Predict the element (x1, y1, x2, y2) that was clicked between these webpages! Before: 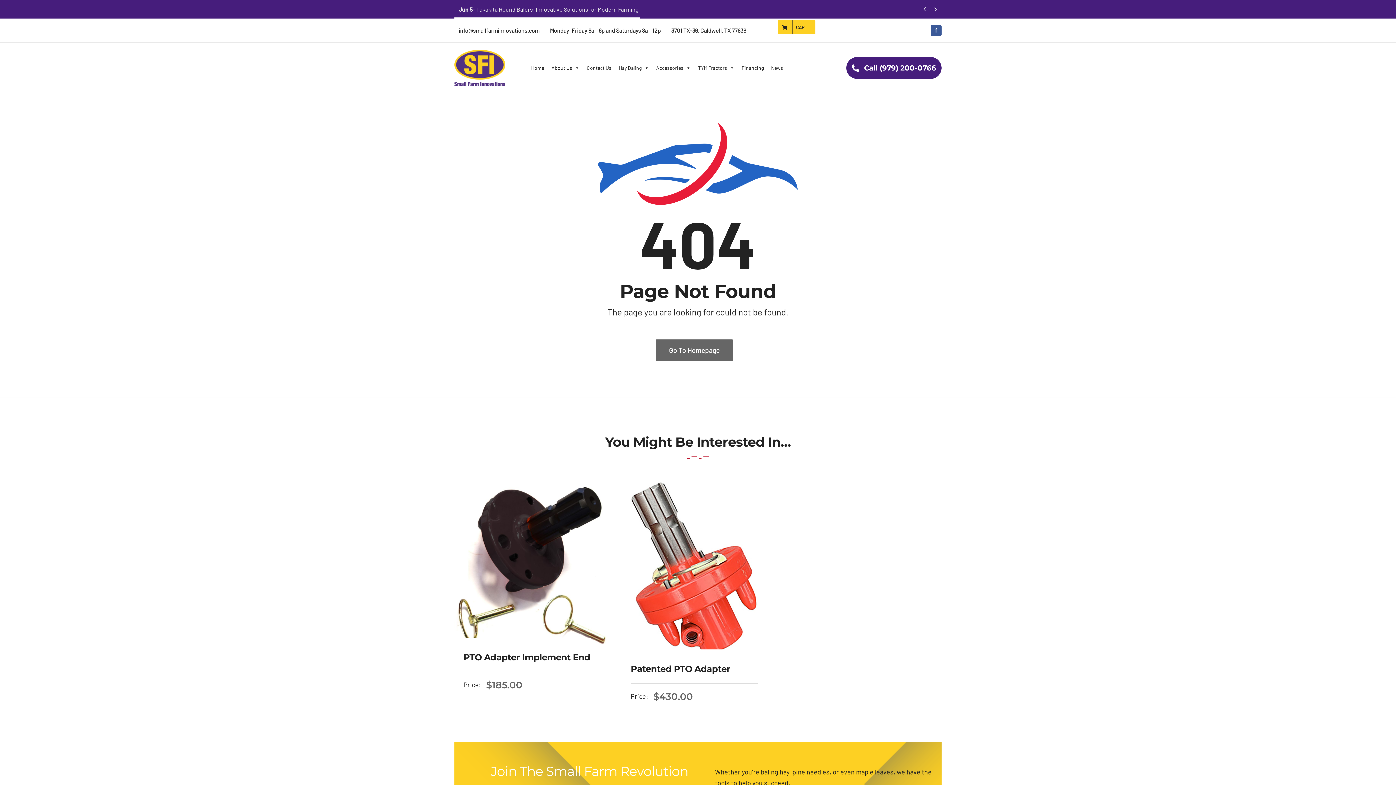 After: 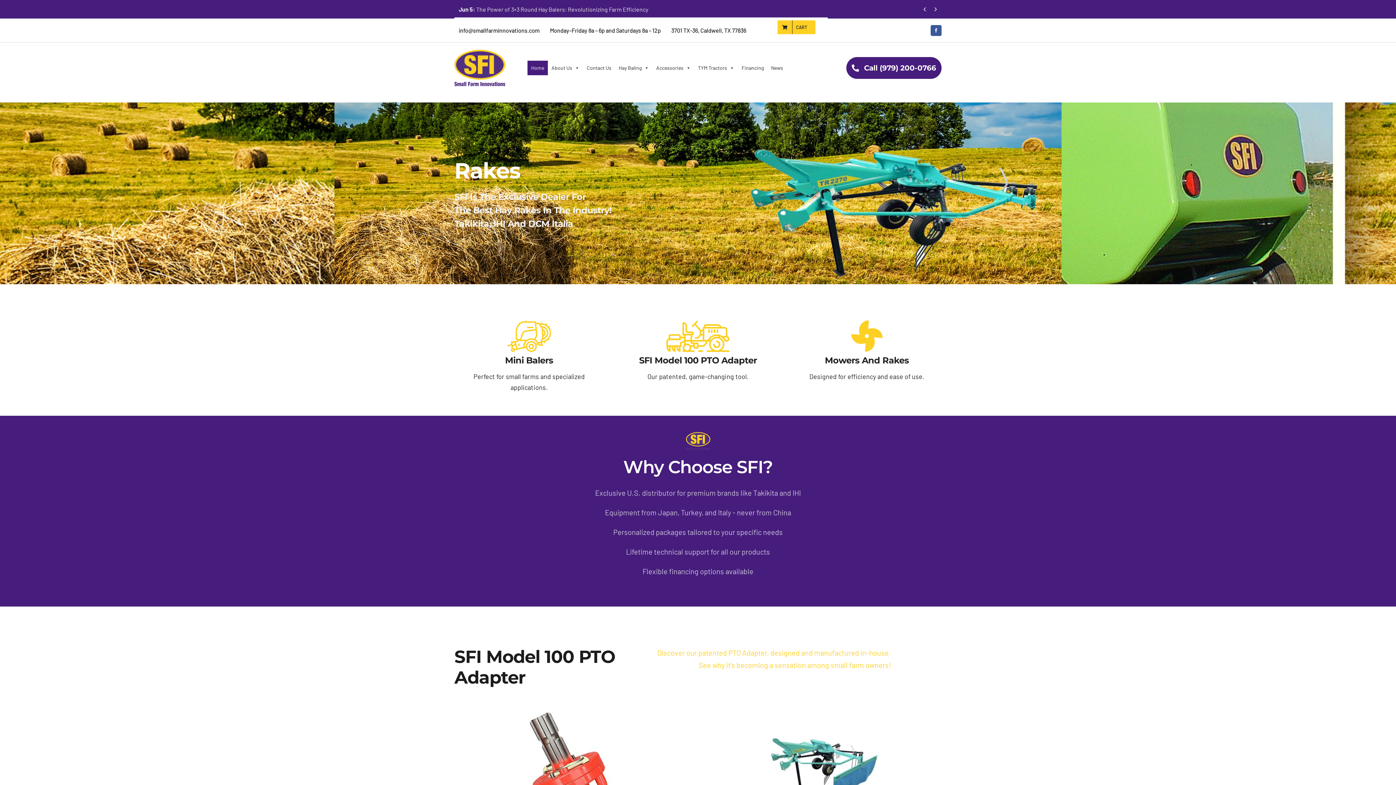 Action: label: Go To Homepage bbox: (656, 339, 732, 361)